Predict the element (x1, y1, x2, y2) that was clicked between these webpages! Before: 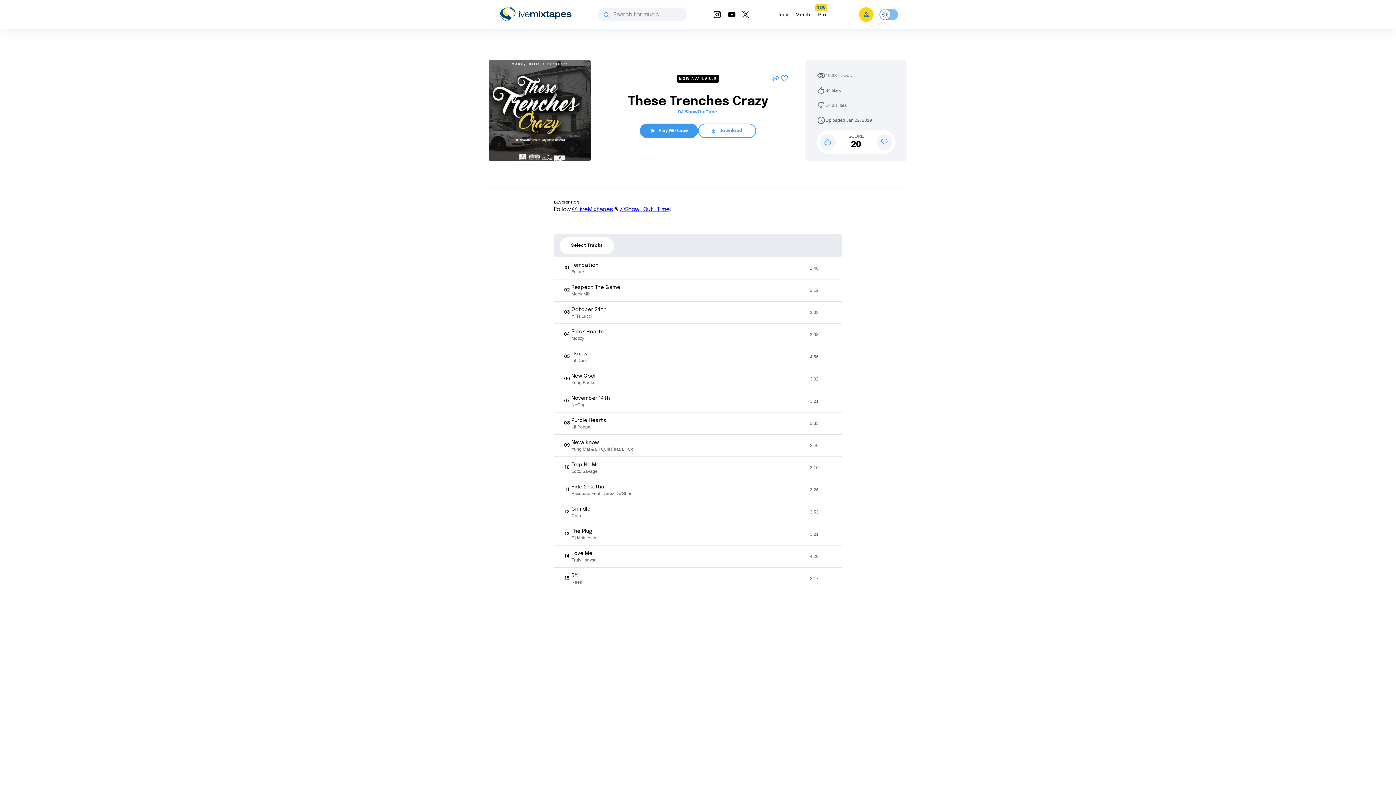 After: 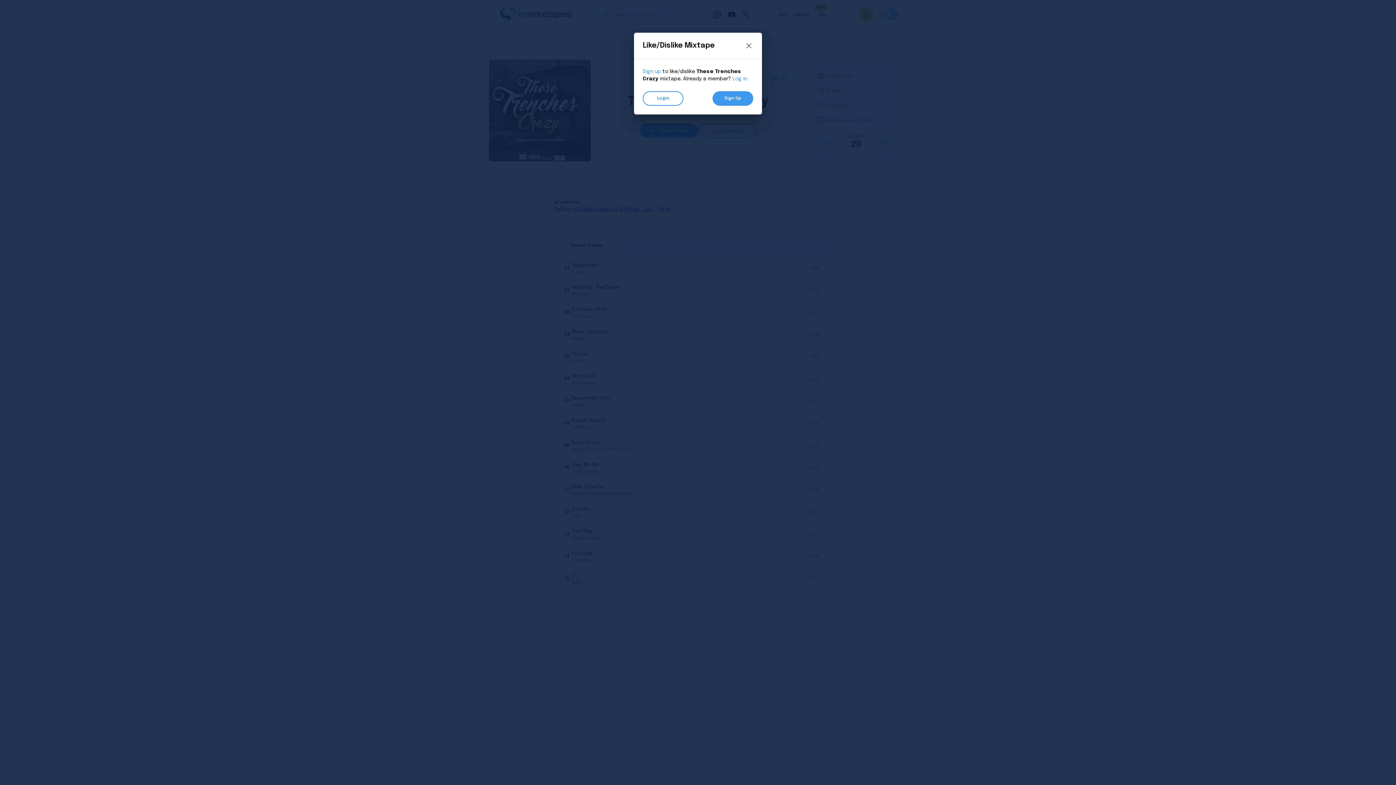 Action: bbox: (820, 134, 836, 150)